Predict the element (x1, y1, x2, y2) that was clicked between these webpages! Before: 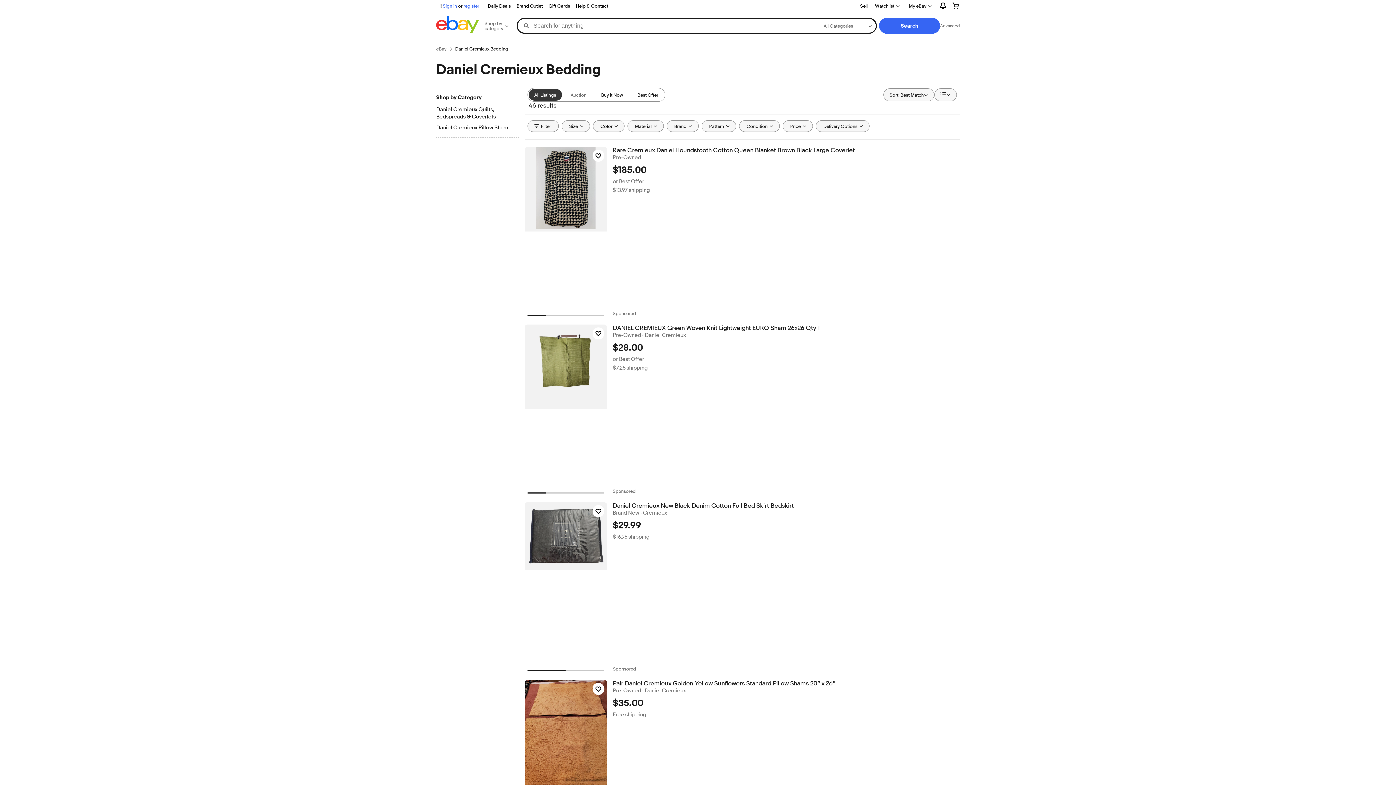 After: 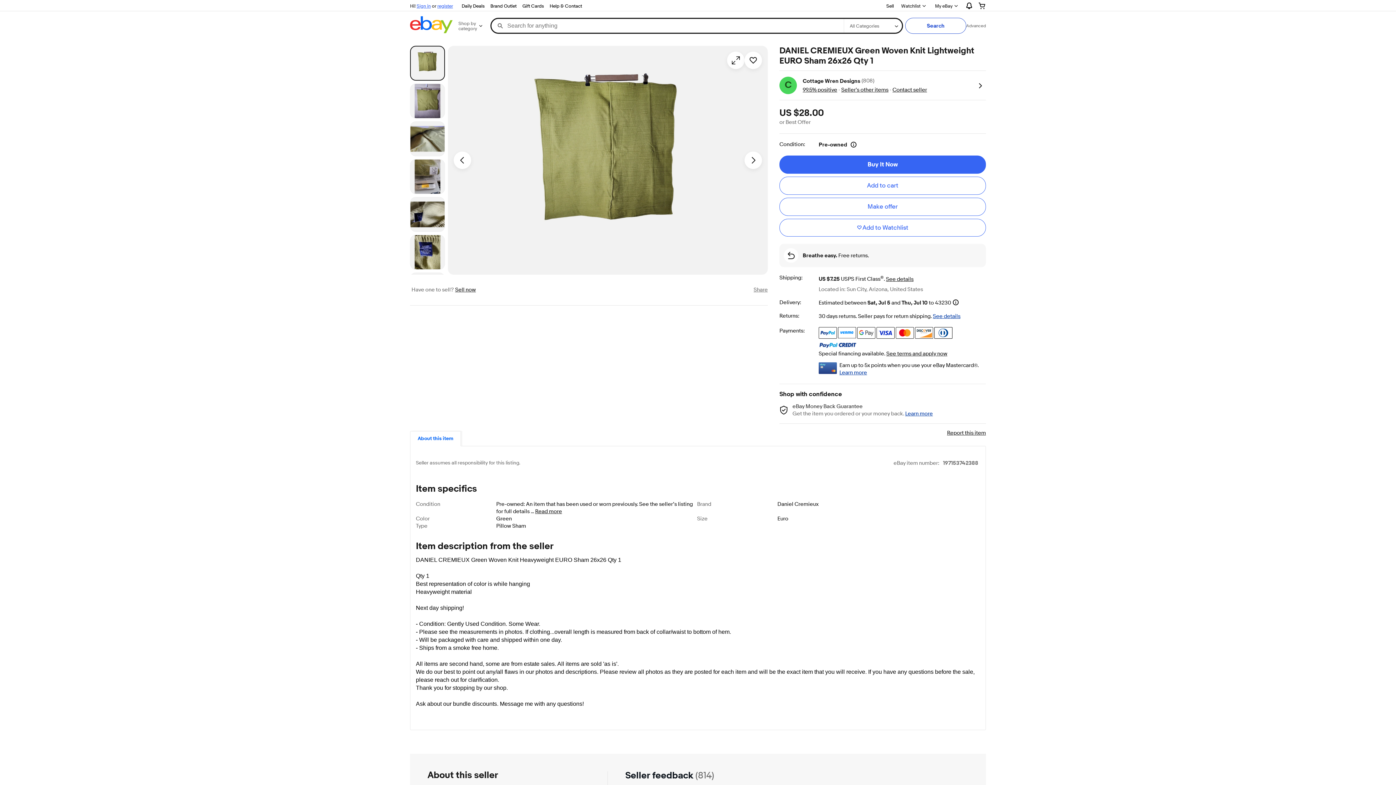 Action: label: DANIEL CREMIEUX Green Woven Knit Lightweight EURO Sham 26x26 Qty 1 bbox: (612, 324, 959, 332)